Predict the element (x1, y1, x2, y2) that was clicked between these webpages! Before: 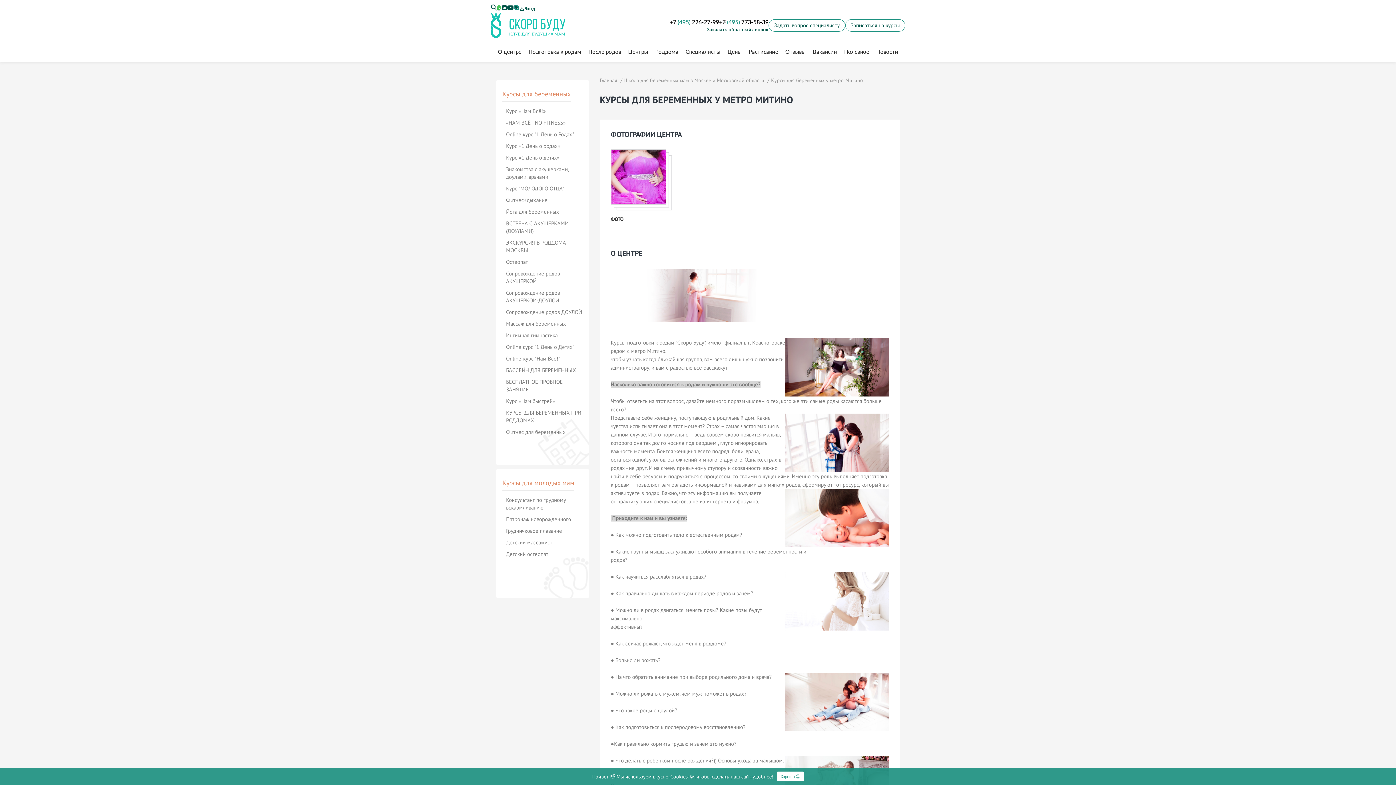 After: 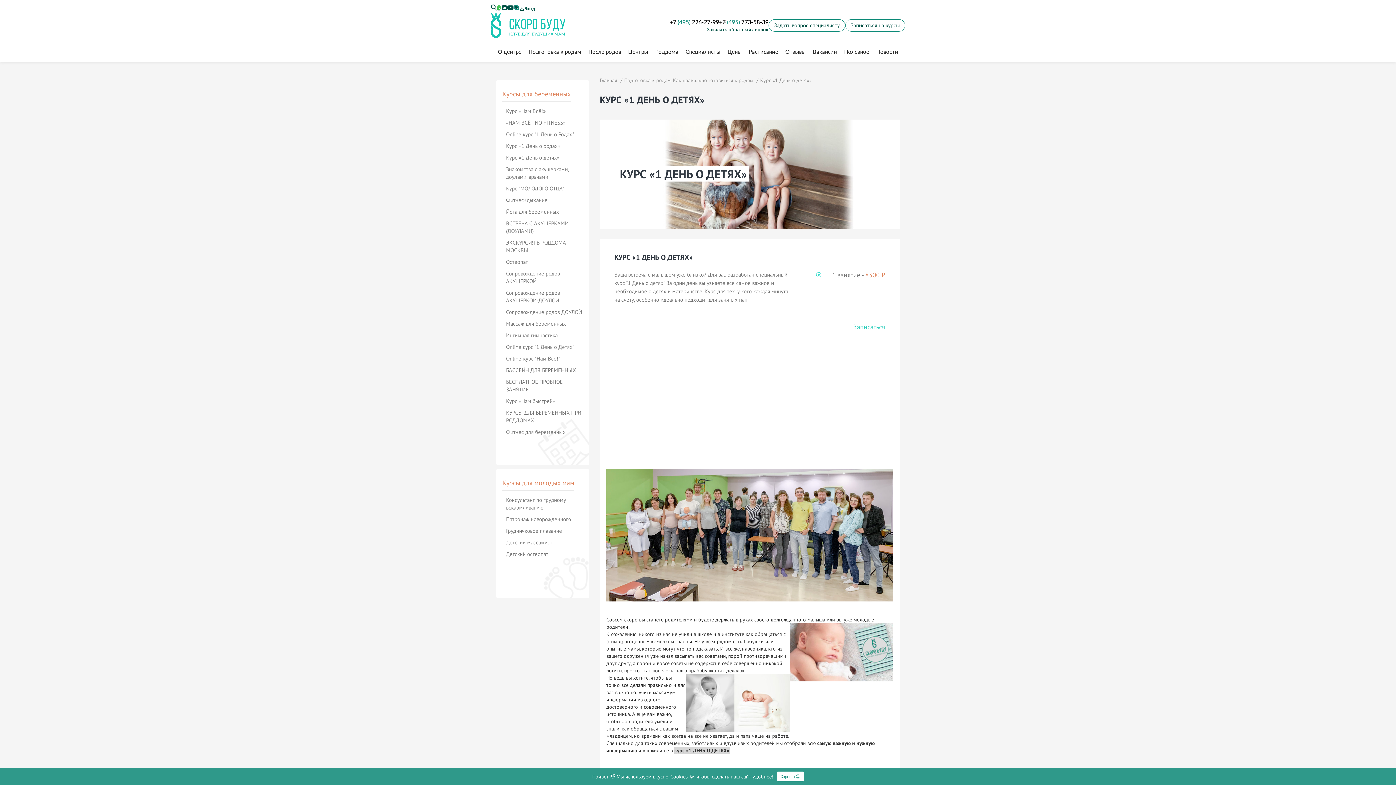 Action: bbox: (506, 153, 559, 161) label: Курс «1 День о детях»‎